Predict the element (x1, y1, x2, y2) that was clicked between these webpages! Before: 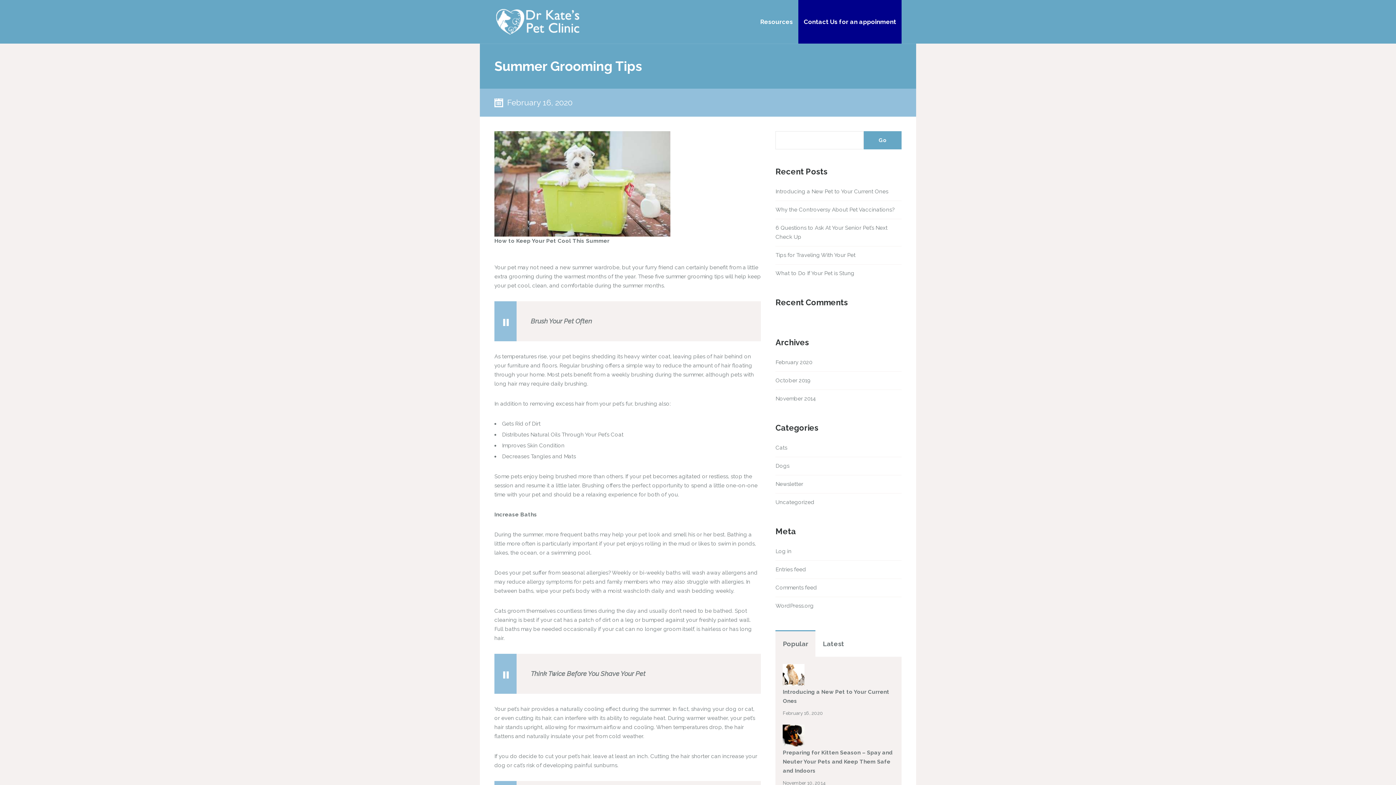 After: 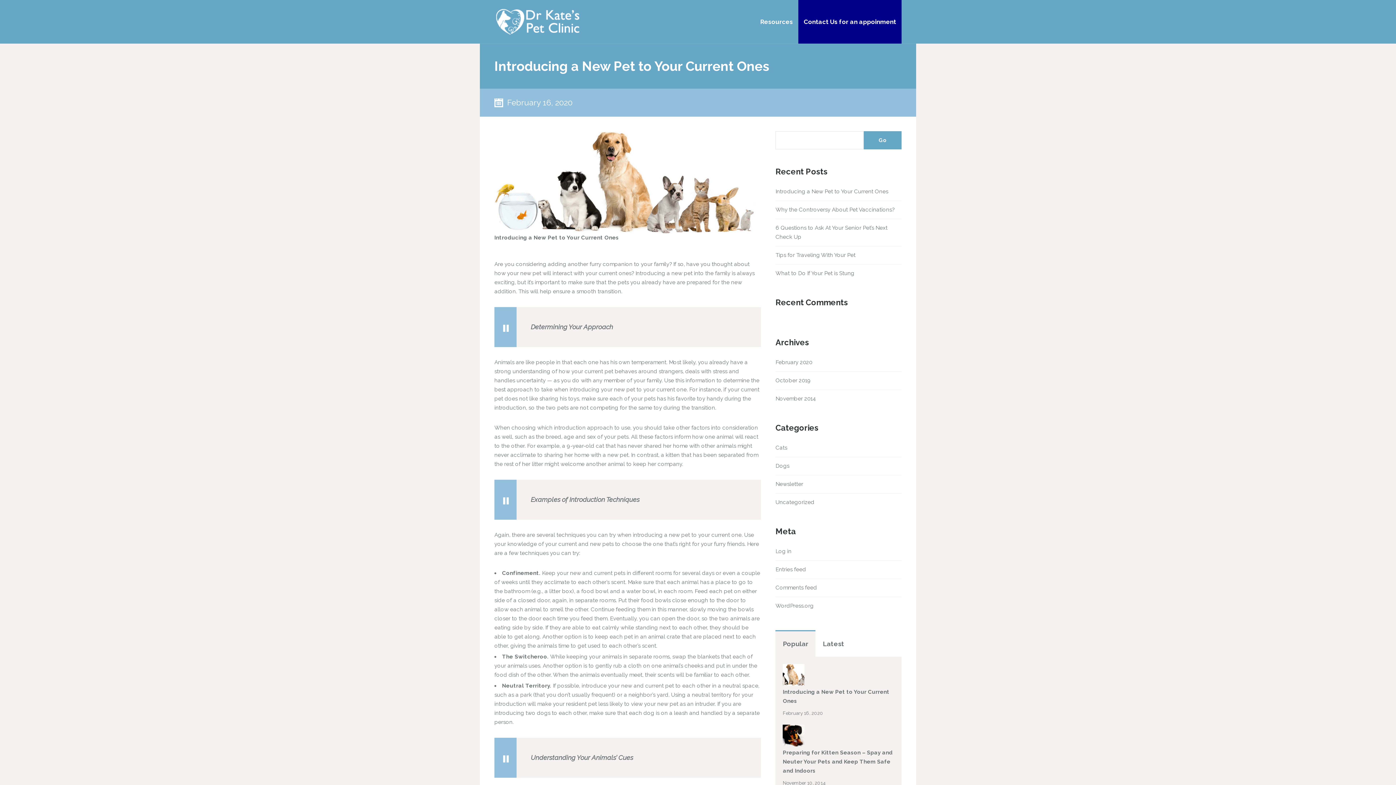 Action: label: Introducing a New Pet to Your Current Ones bbox: (775, 188, 888, 194)